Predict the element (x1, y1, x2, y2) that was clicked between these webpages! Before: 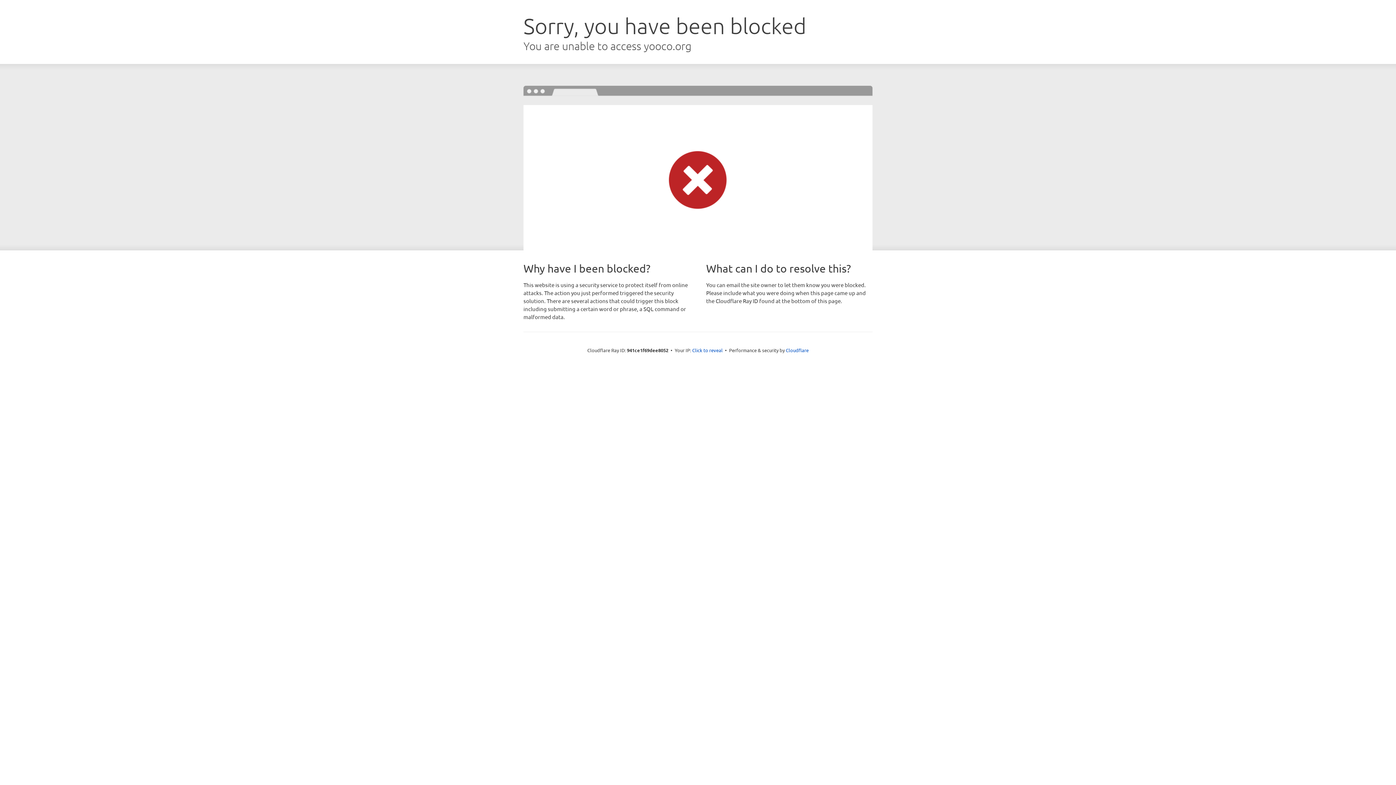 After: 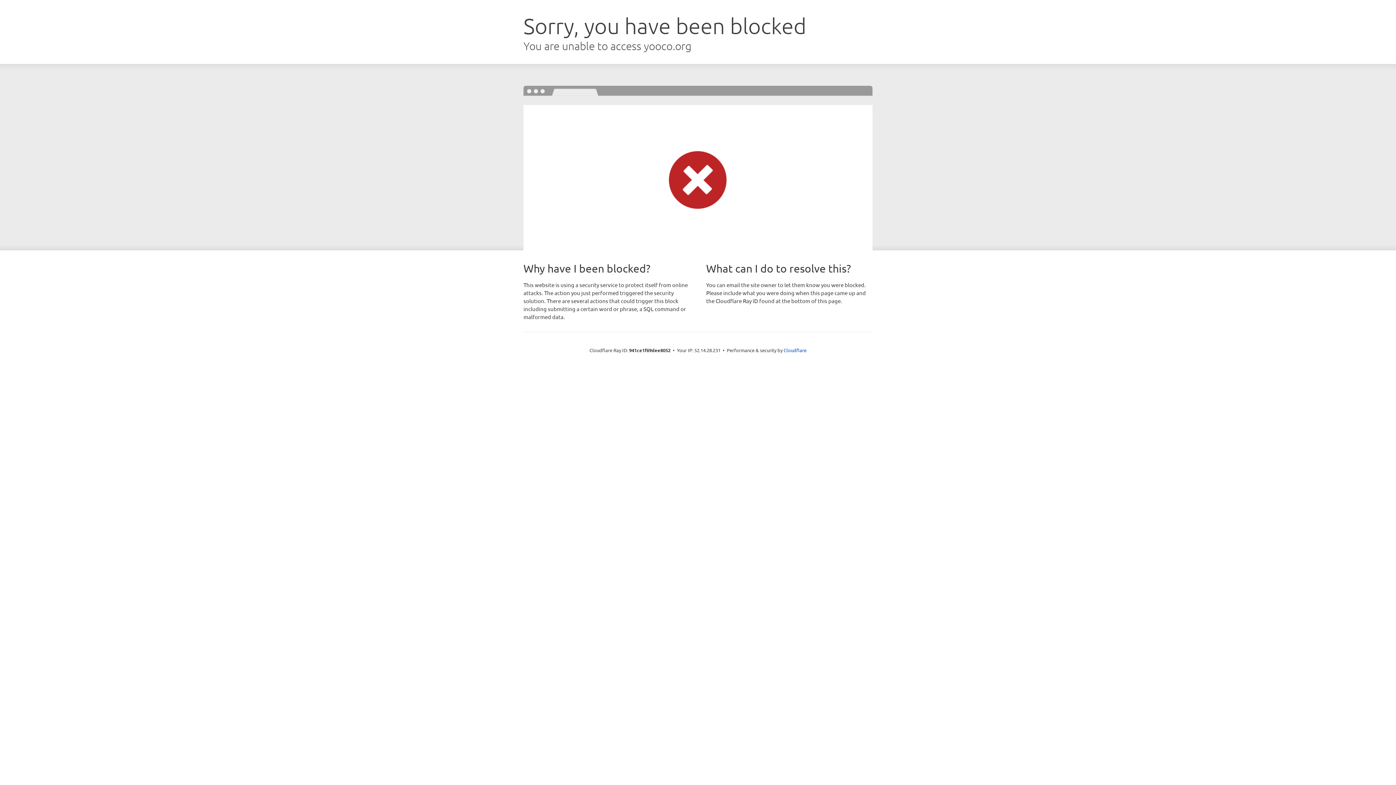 Action: bbox: (692, 346, 722, 353) label: Click to reveal